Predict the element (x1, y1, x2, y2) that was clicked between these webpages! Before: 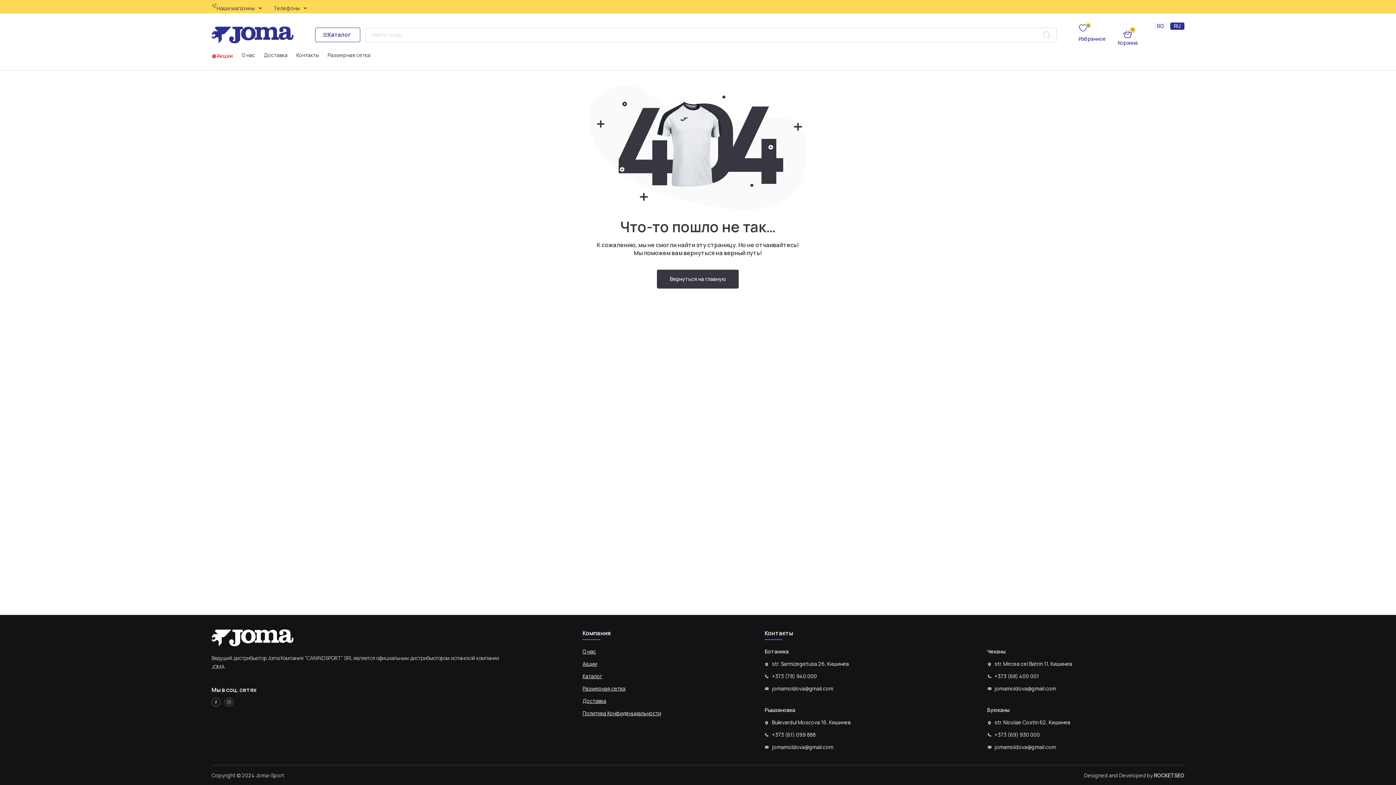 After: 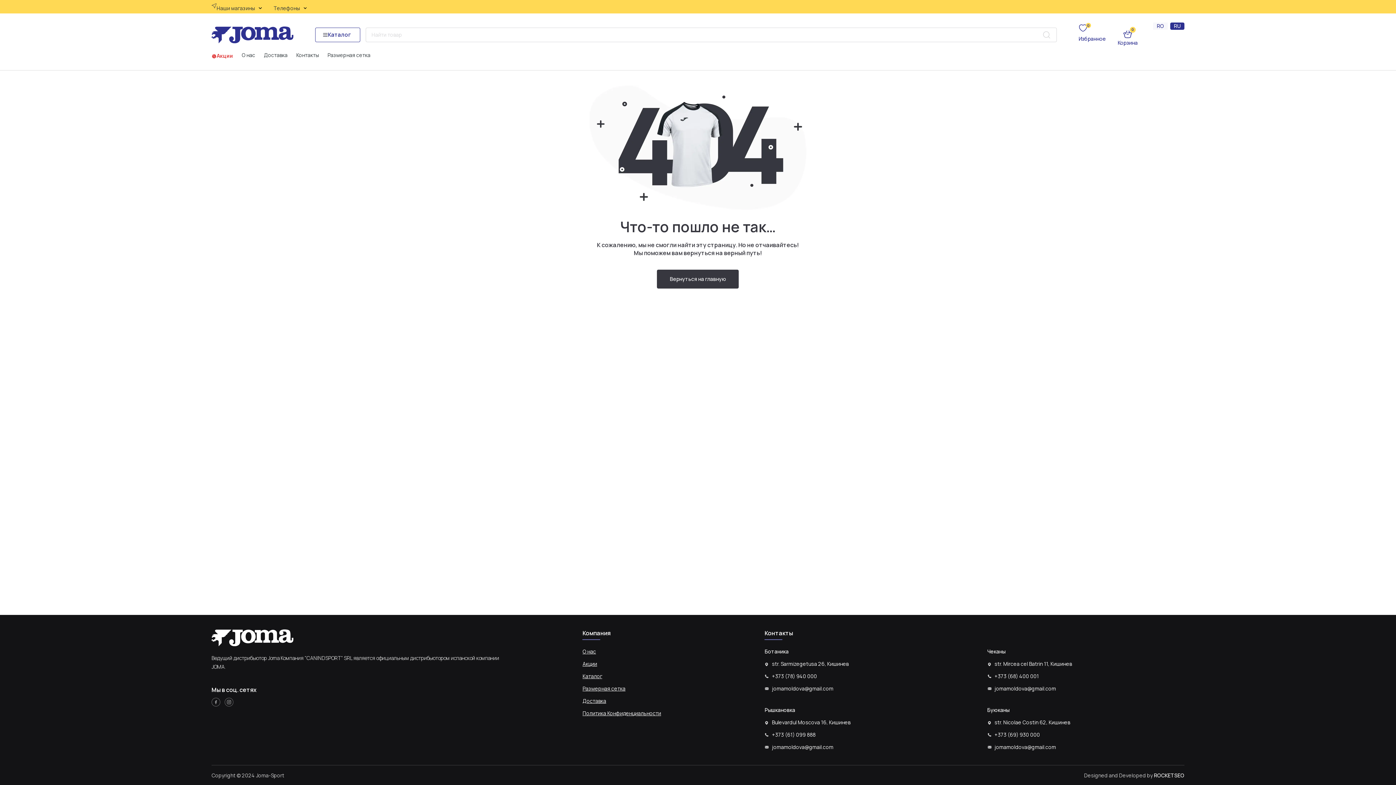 Action: bbox: (987, 685, 1184, 692) label: jomamoldova@gmail.com